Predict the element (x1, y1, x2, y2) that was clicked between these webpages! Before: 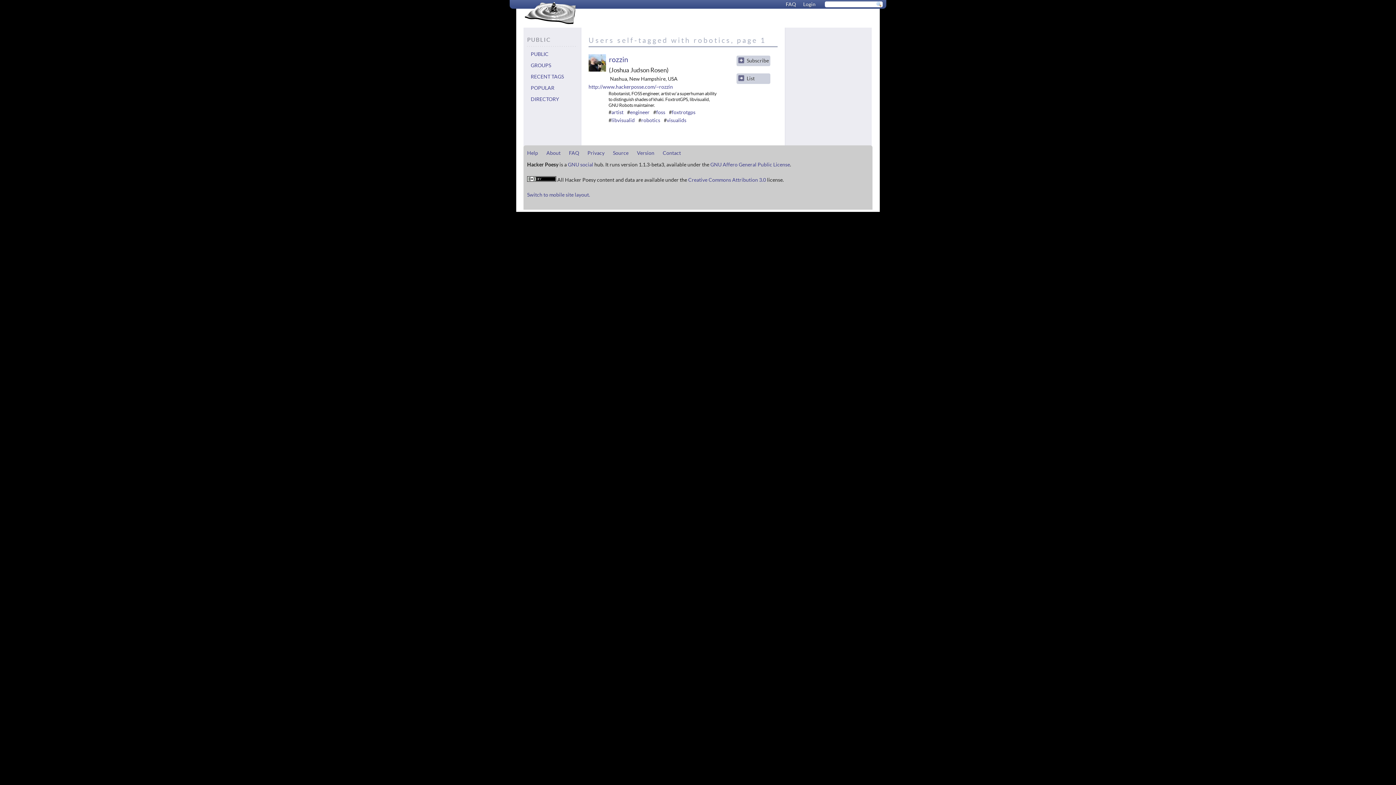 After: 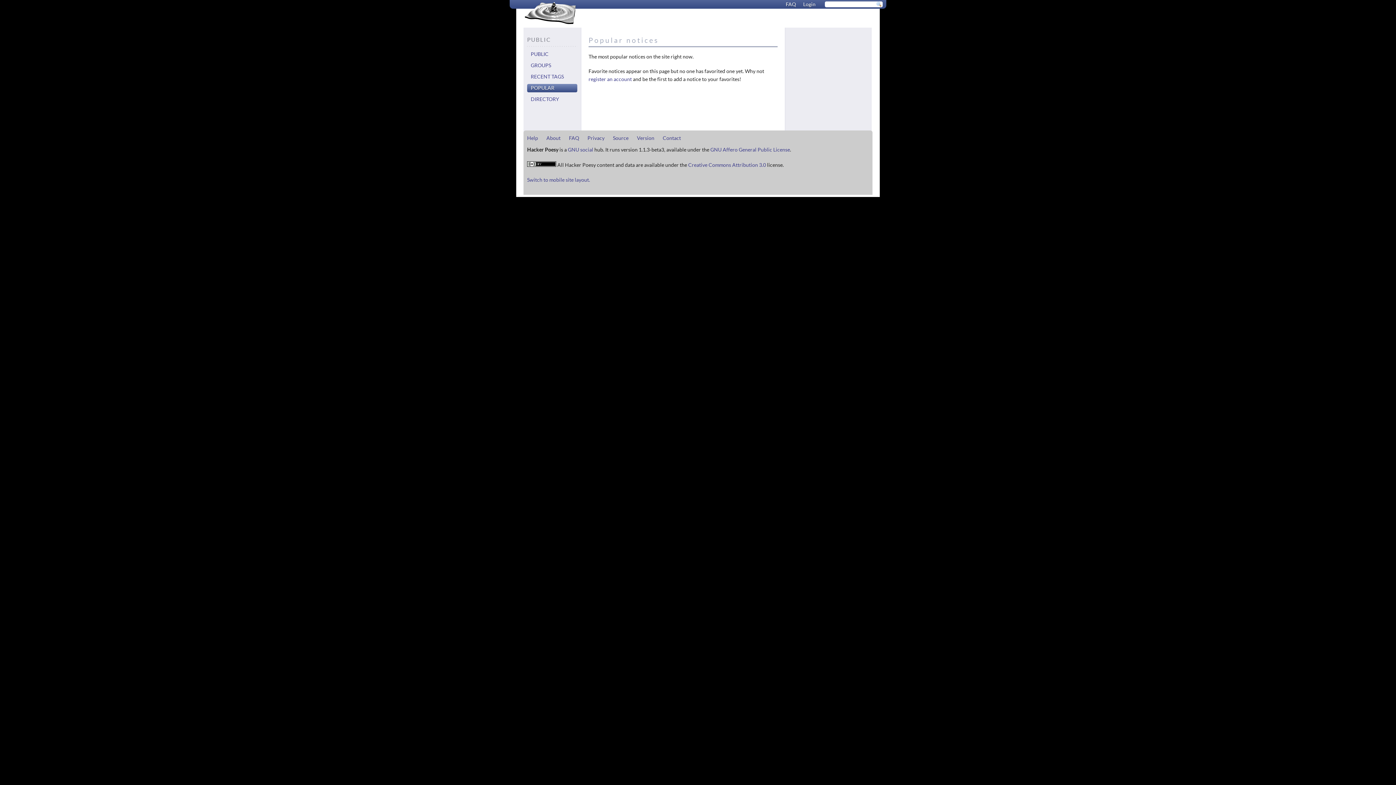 Action: label: POPULAR bbox: (527, 84, 577, 92)